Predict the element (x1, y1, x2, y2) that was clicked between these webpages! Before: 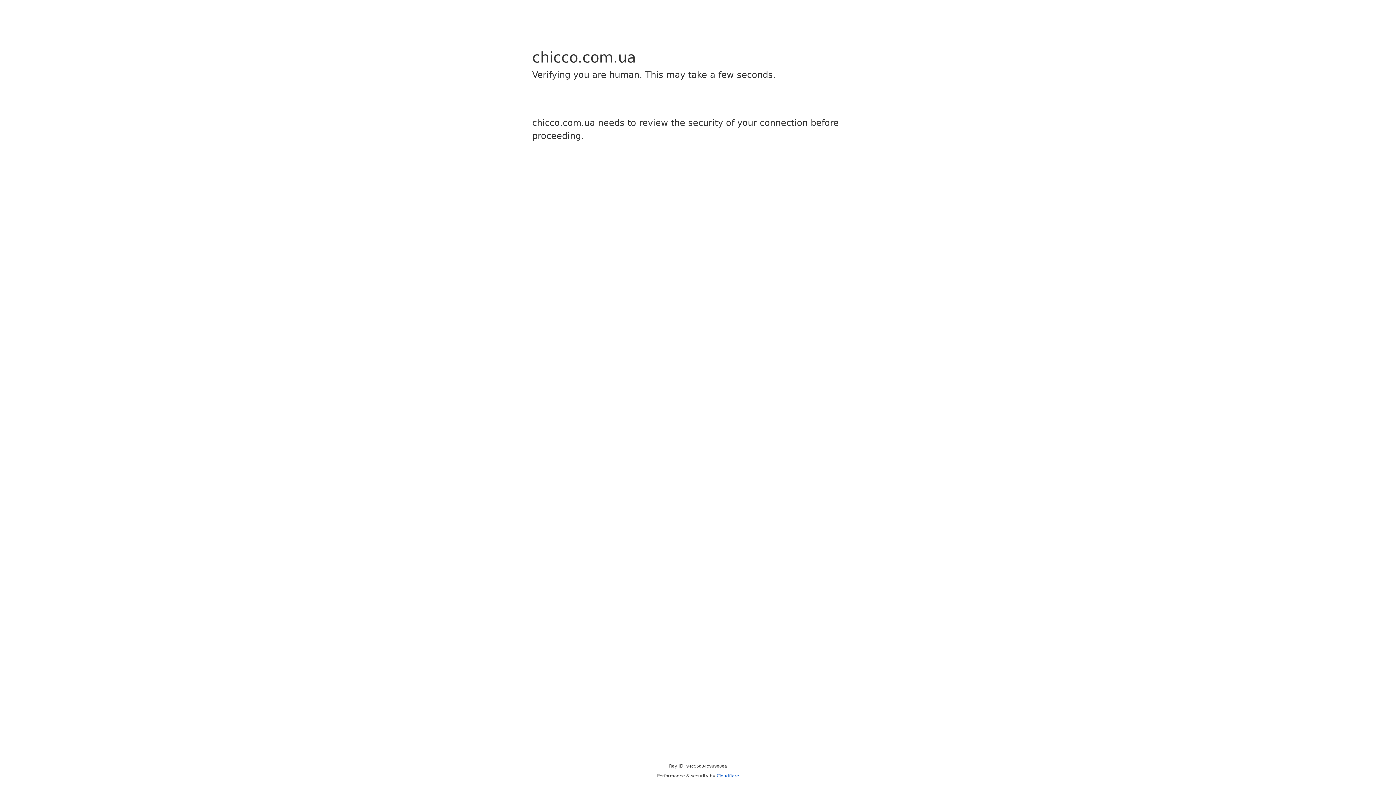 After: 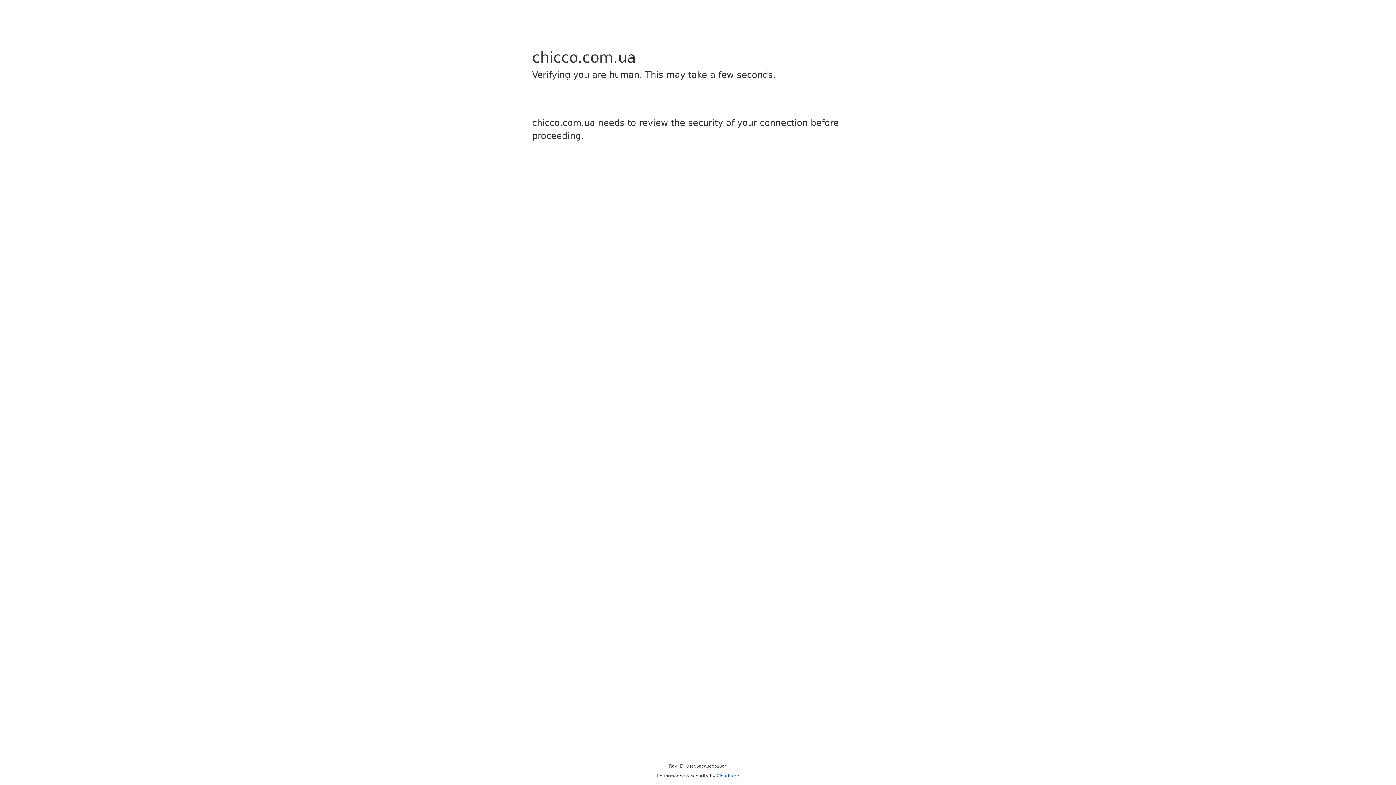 Action: label: Cloudflare bbox: (716, 773, 739, 778)